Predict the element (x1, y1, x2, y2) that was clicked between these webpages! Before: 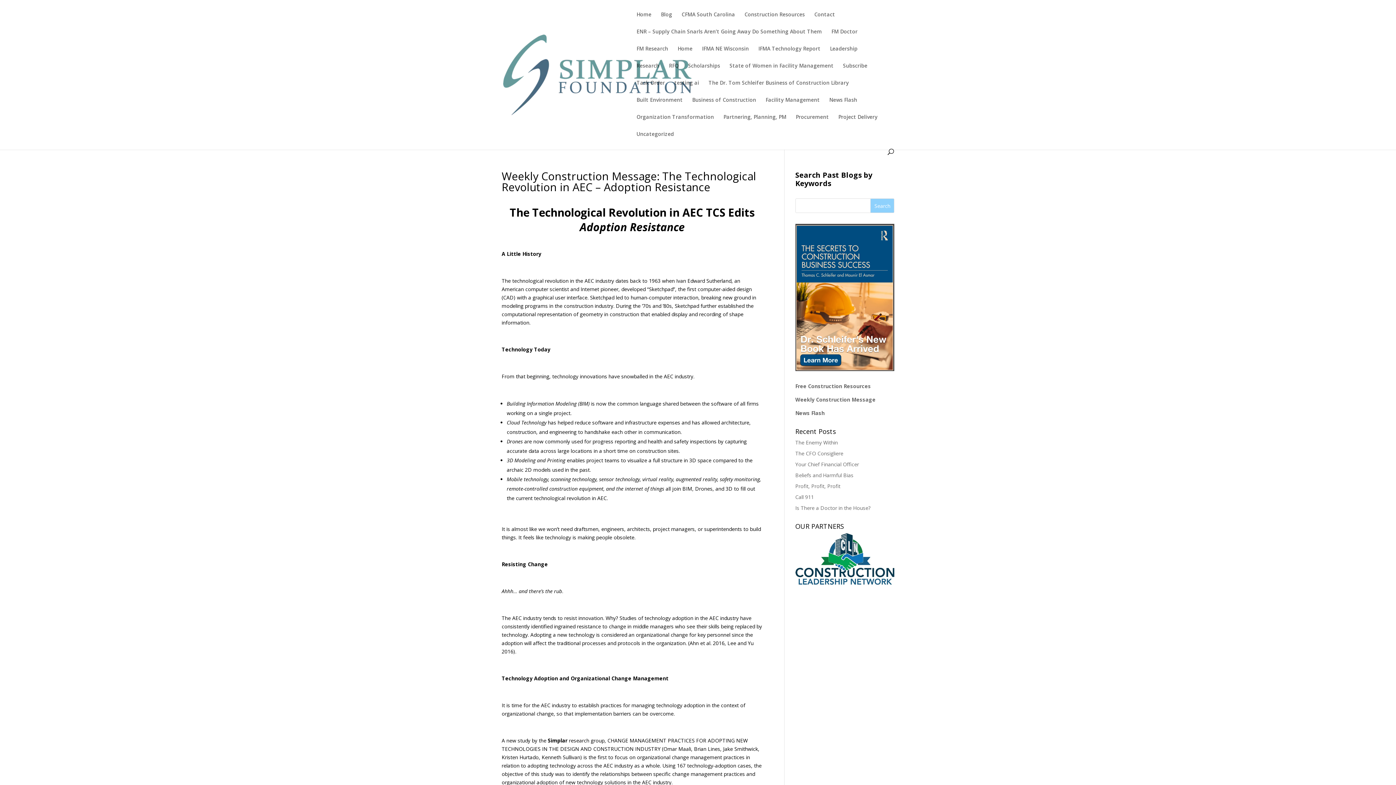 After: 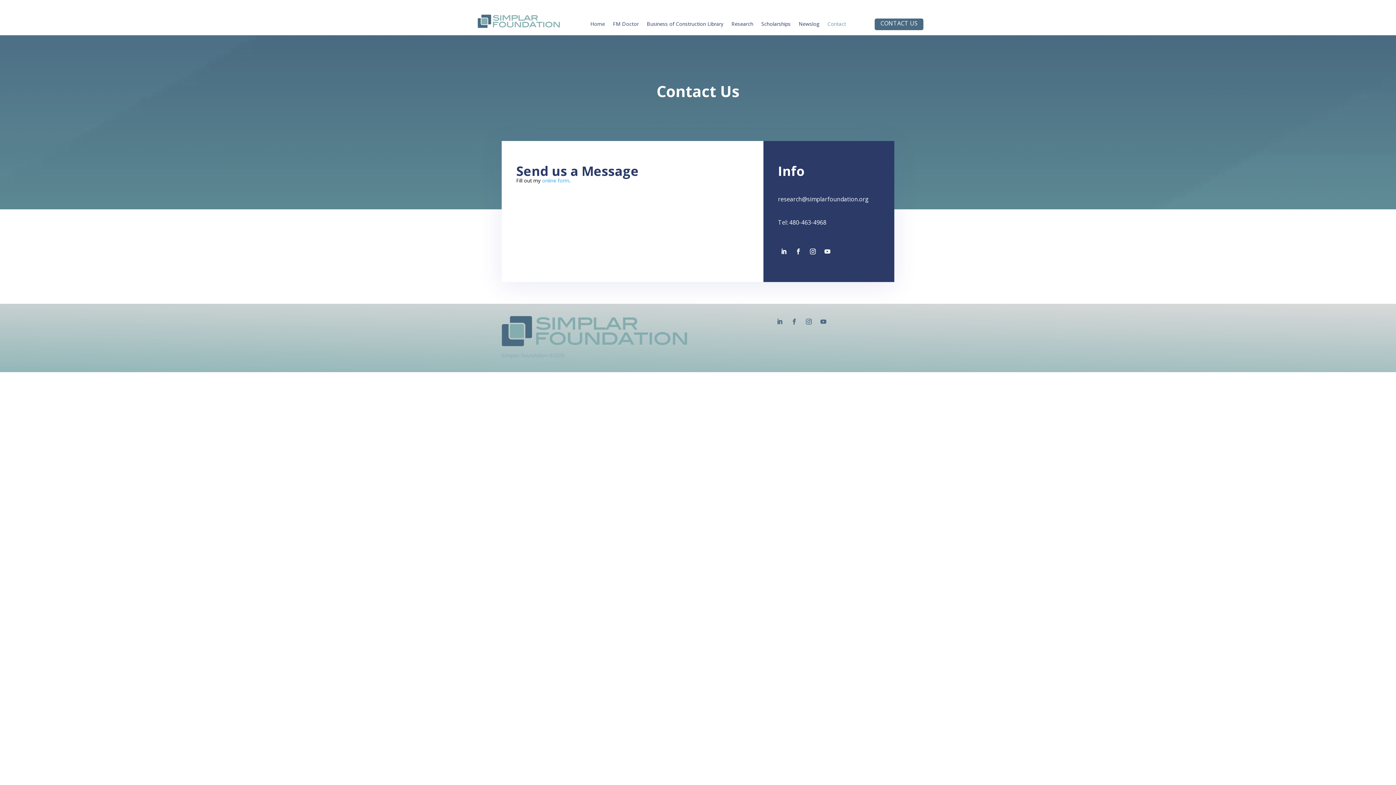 Action: bbox: (814, 12, 835, 29) label: Contact